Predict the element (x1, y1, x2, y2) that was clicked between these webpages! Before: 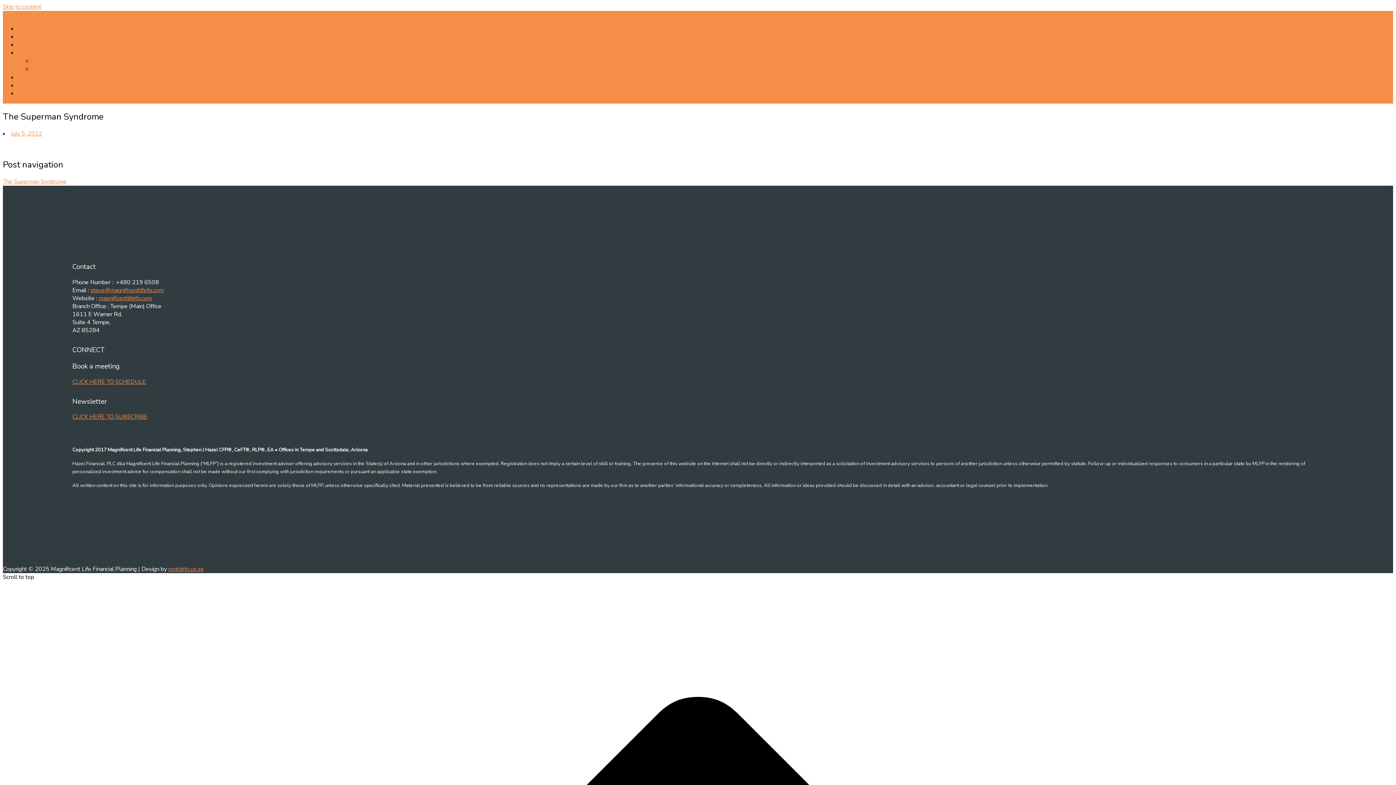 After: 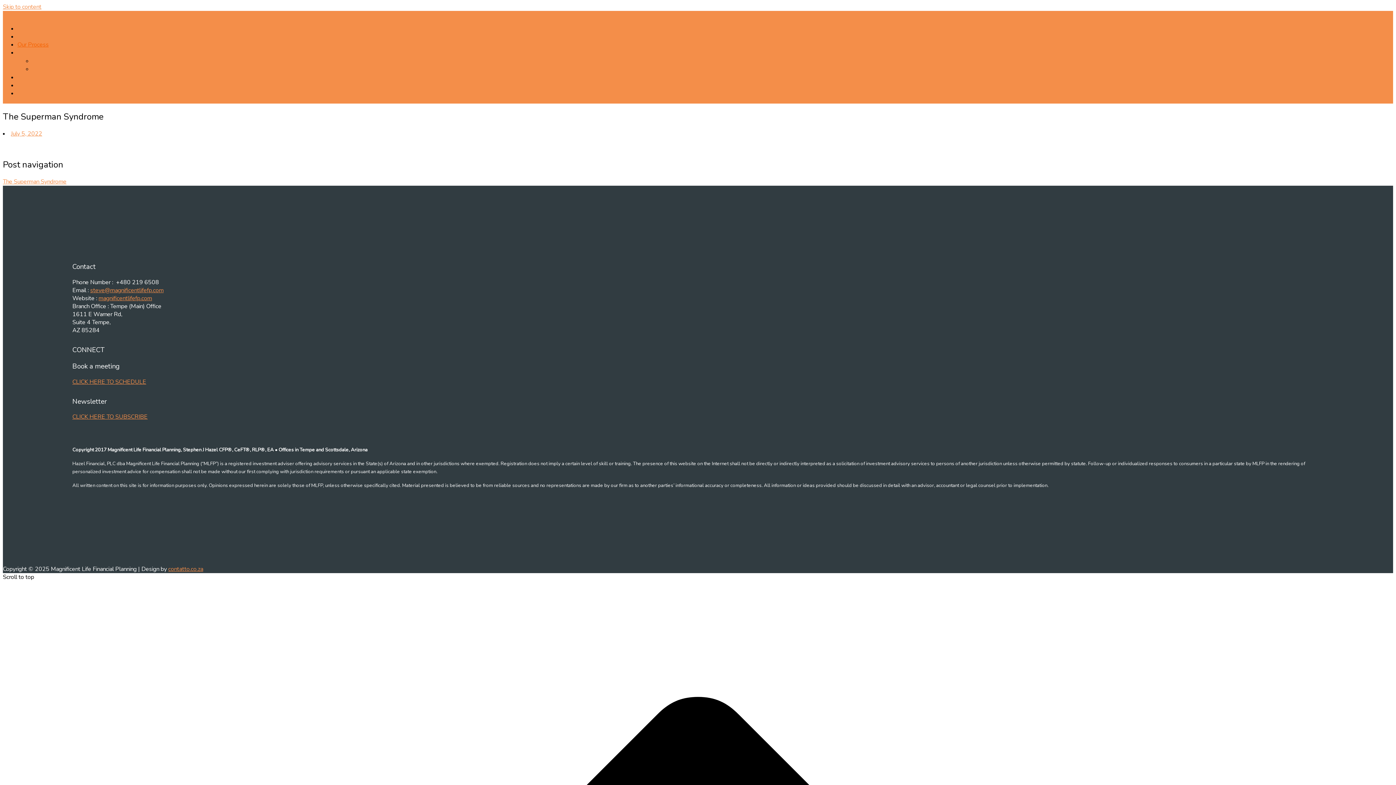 Action: label: Our Process bbox: (17, 40, 48, 48)